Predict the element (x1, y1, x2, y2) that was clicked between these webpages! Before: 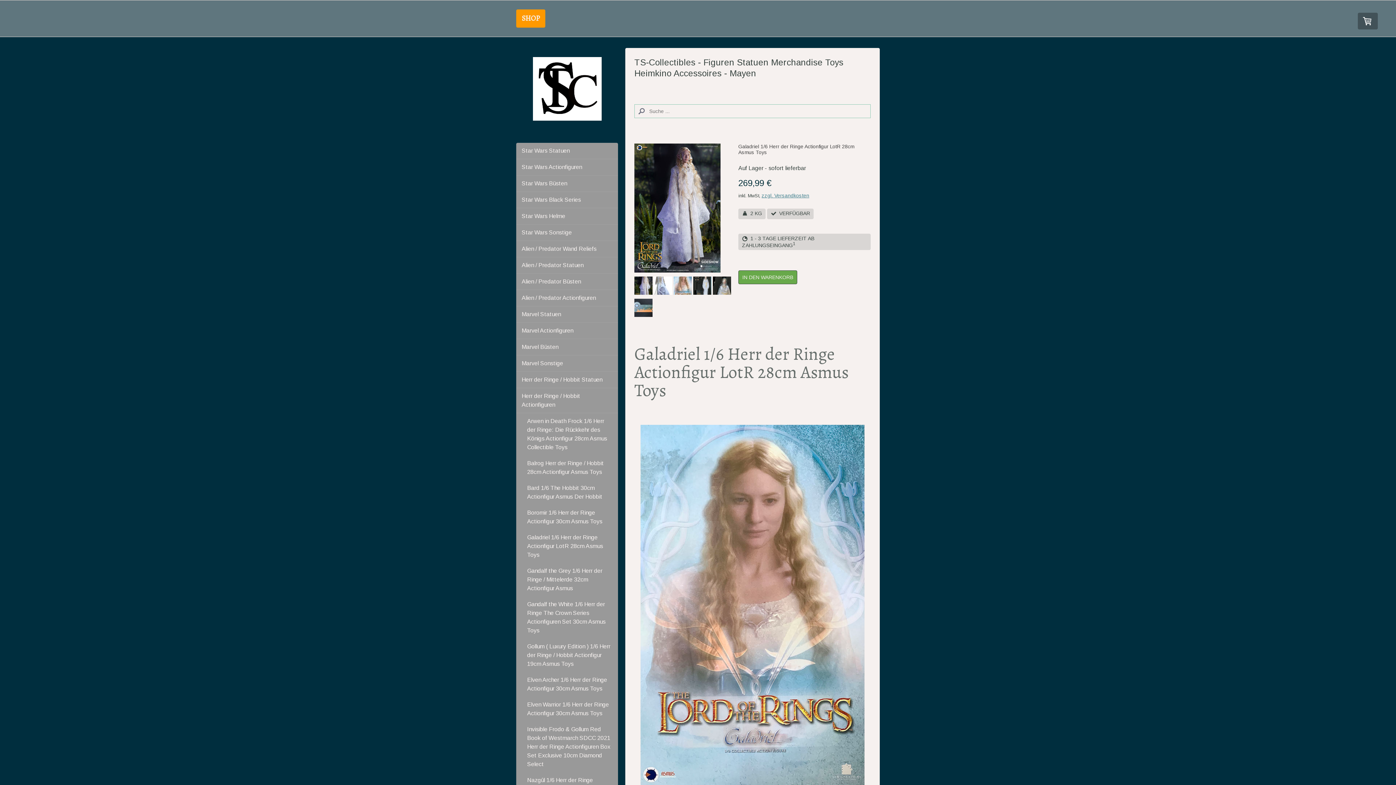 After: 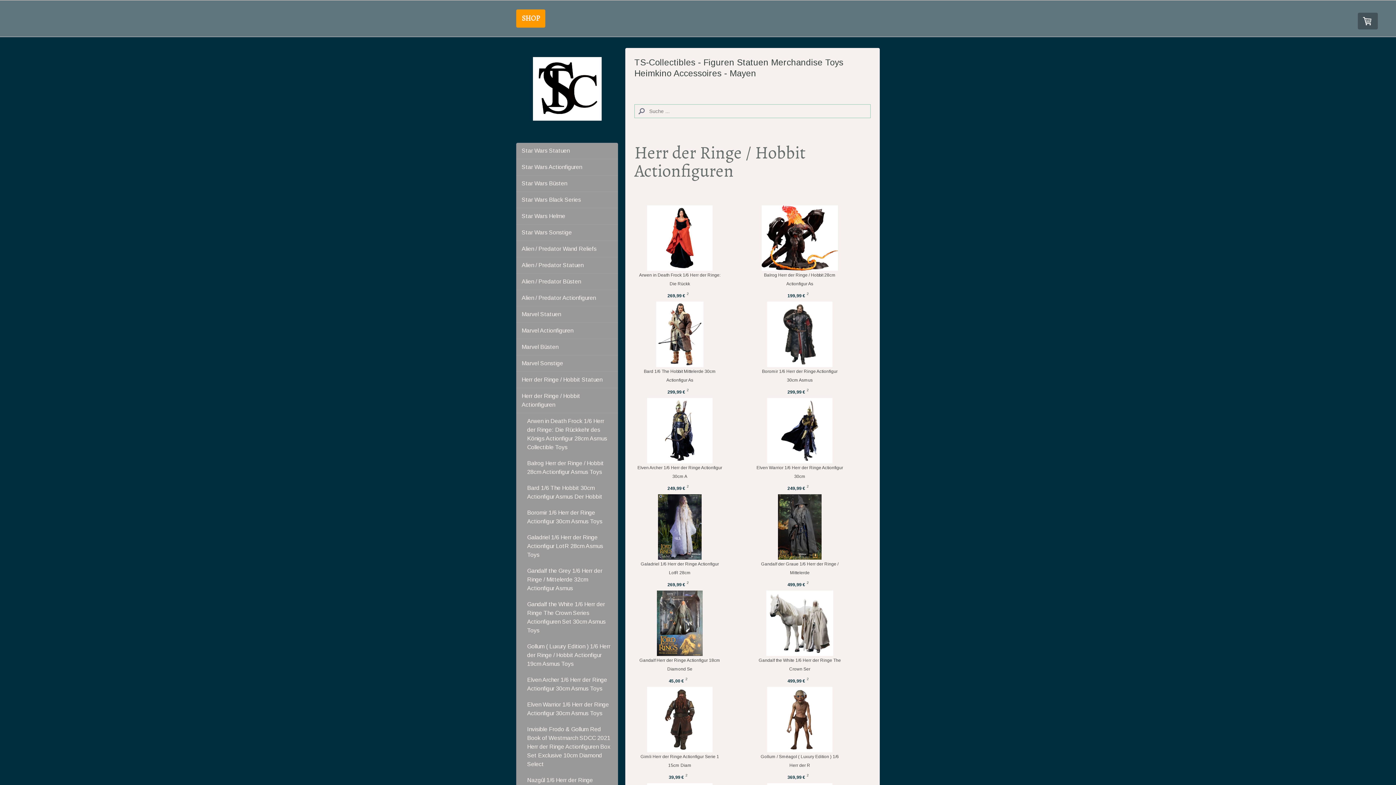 Action: bbox: (516, 388, 618, 413) label: Herr der Ringe / Hobbit Actionfiguren